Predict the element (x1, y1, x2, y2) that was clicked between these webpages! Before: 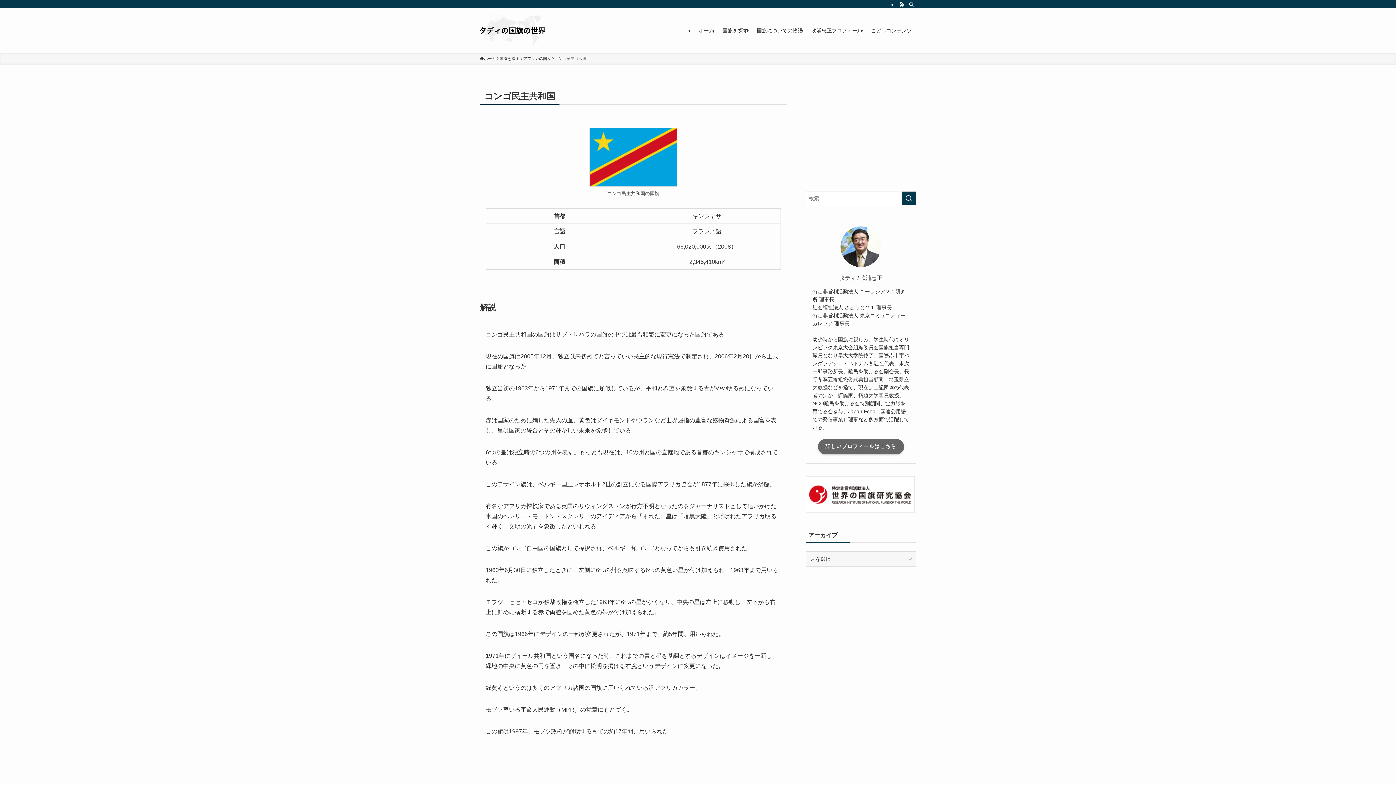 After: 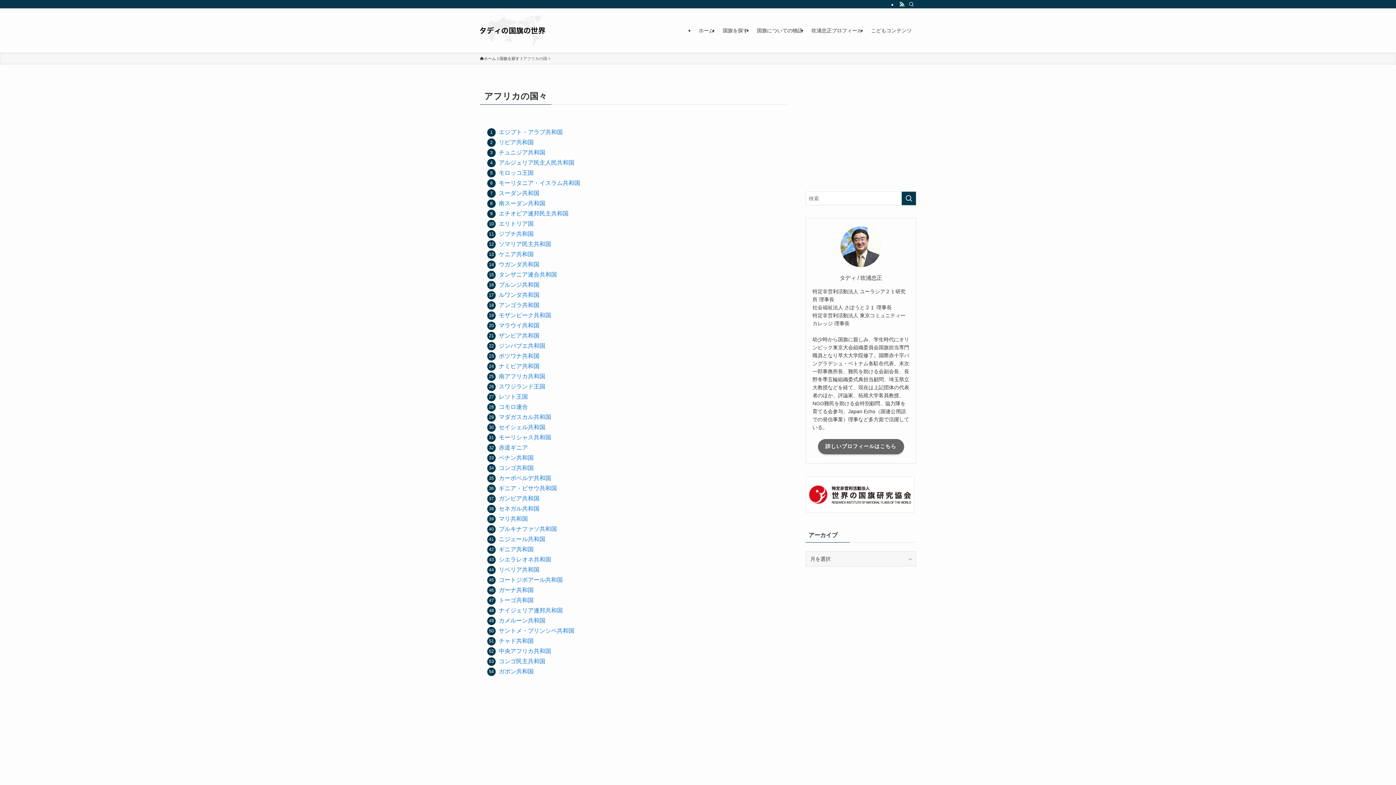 Action: label: アフリカの国々 bbox: (523, 55, 551, 61)